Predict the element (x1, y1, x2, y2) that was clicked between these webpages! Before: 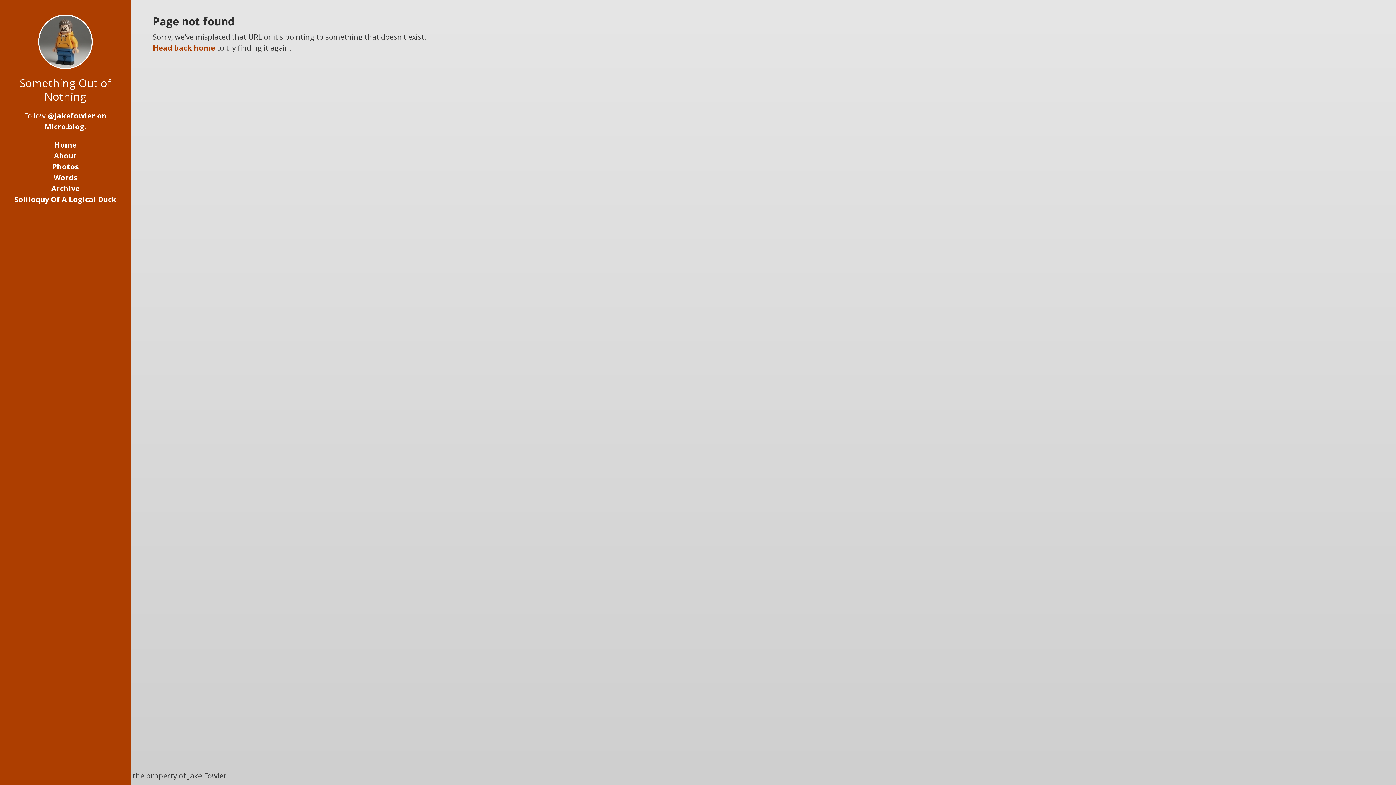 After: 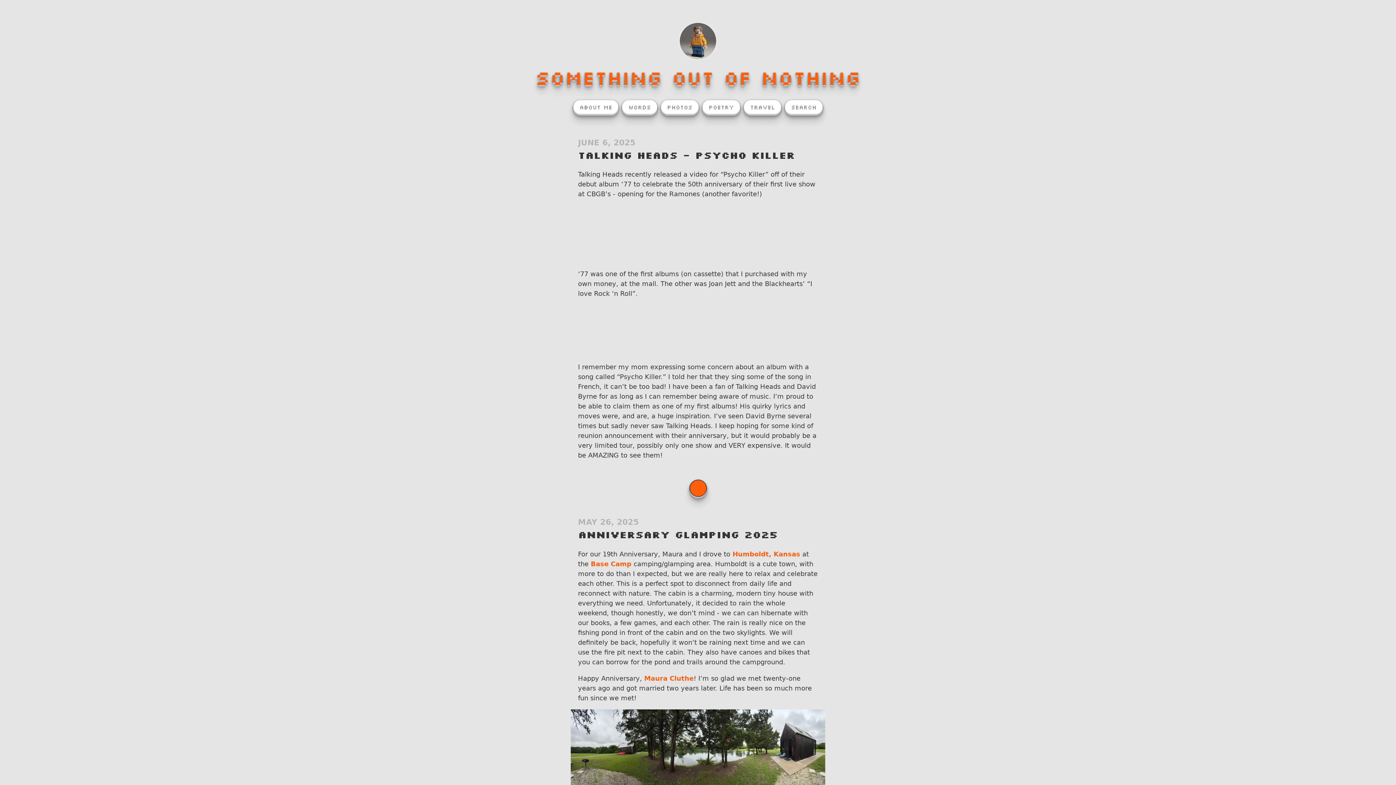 Action: bbox: (14, 14, 116, 69)